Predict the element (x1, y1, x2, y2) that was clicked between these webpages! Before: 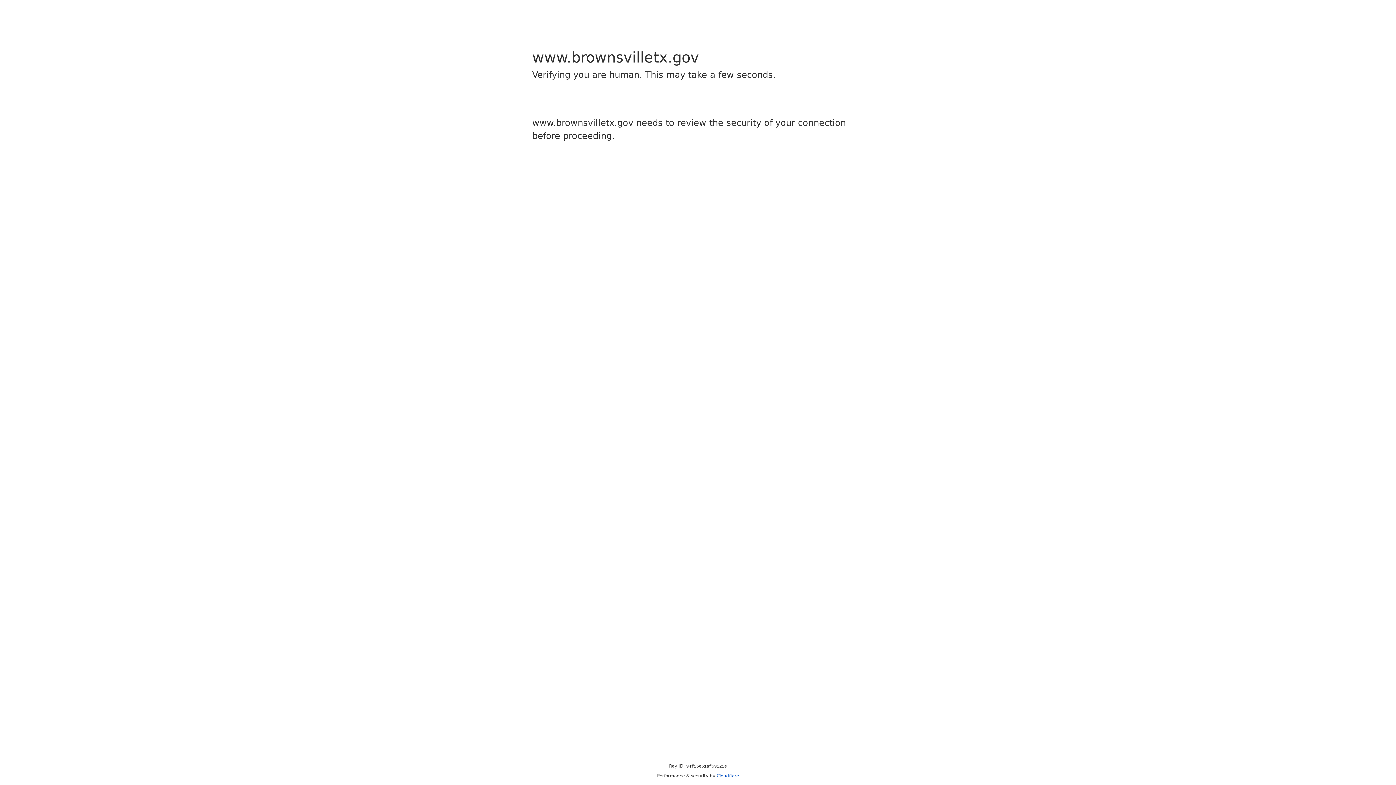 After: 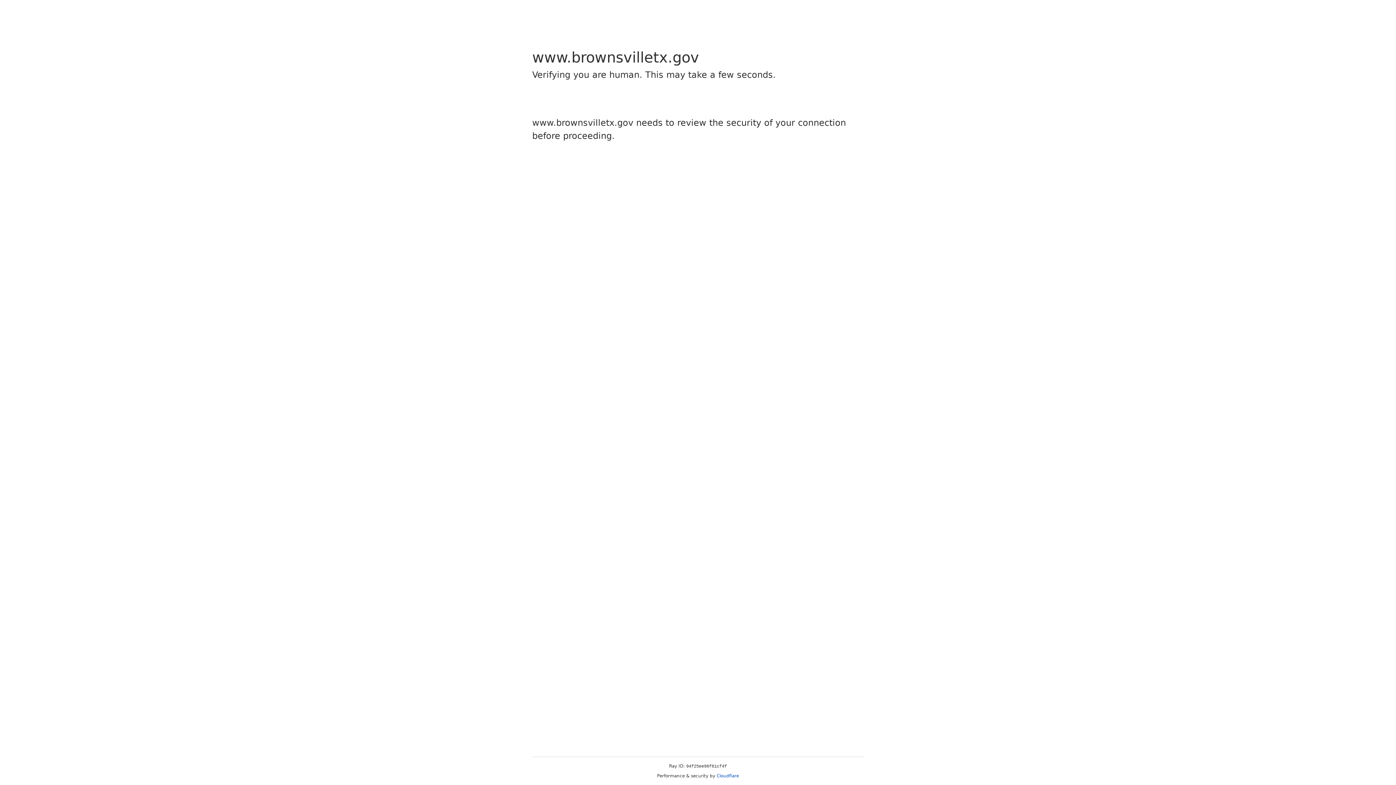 Action: bbox: (716, 773, 739, 778) label: Cloudflare